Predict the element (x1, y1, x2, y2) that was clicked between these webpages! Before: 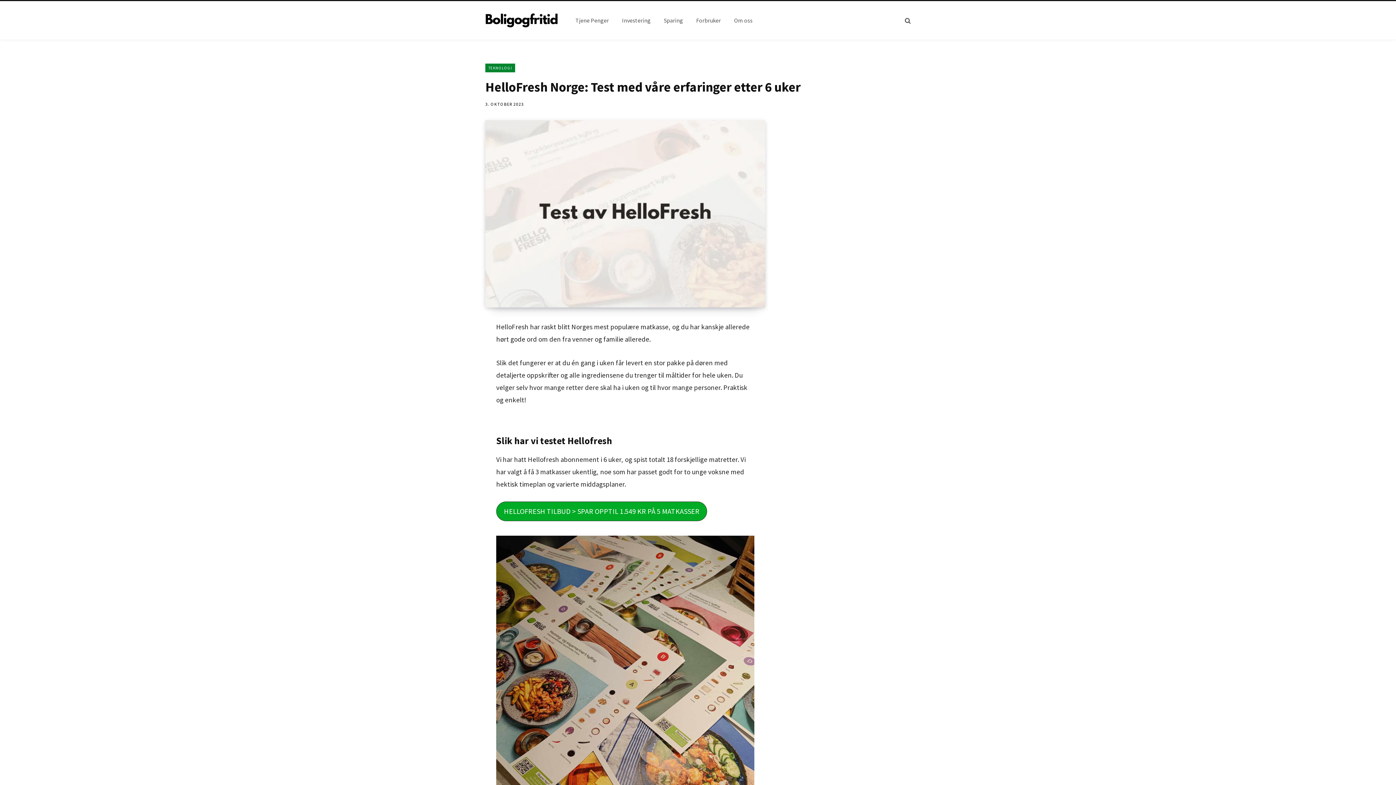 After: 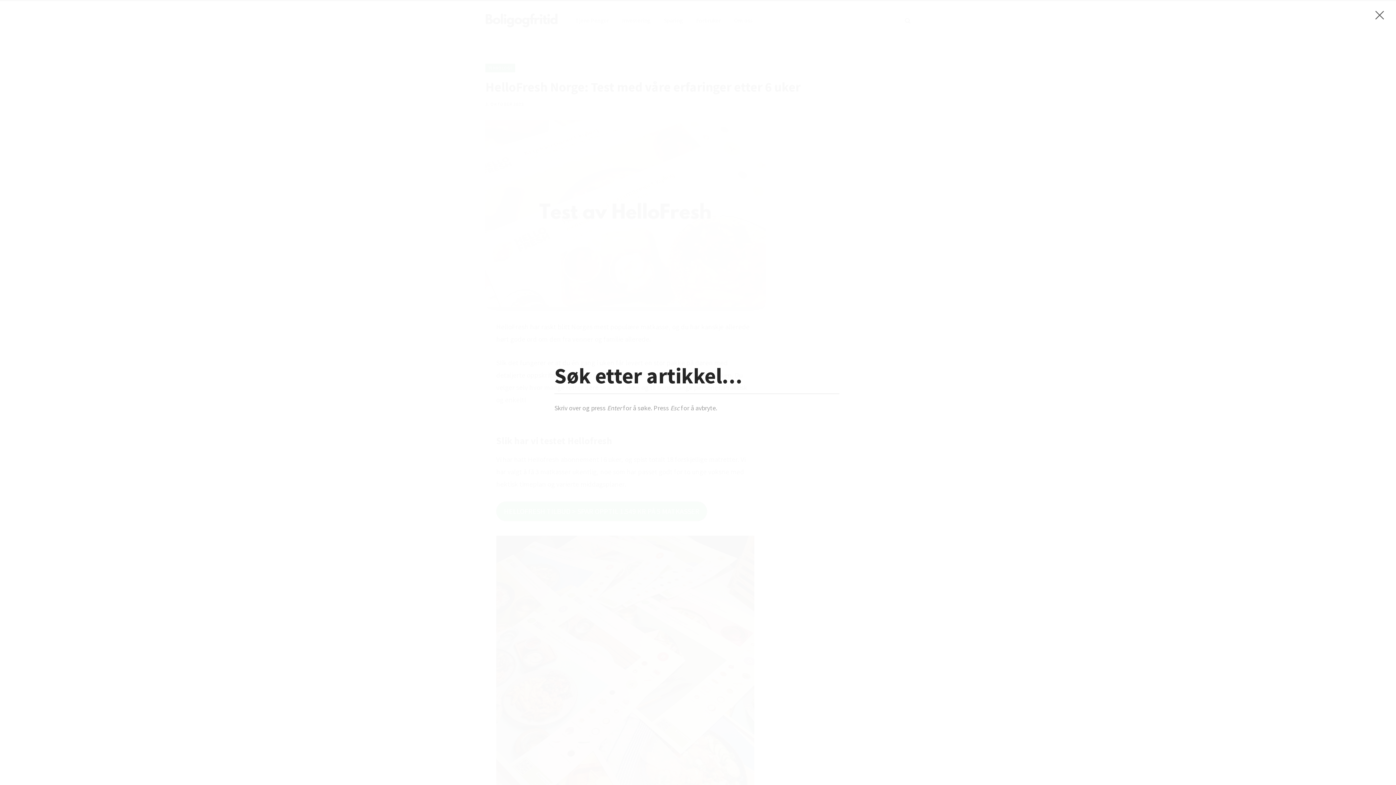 Action: bbox: (905, 17, 910, 23)